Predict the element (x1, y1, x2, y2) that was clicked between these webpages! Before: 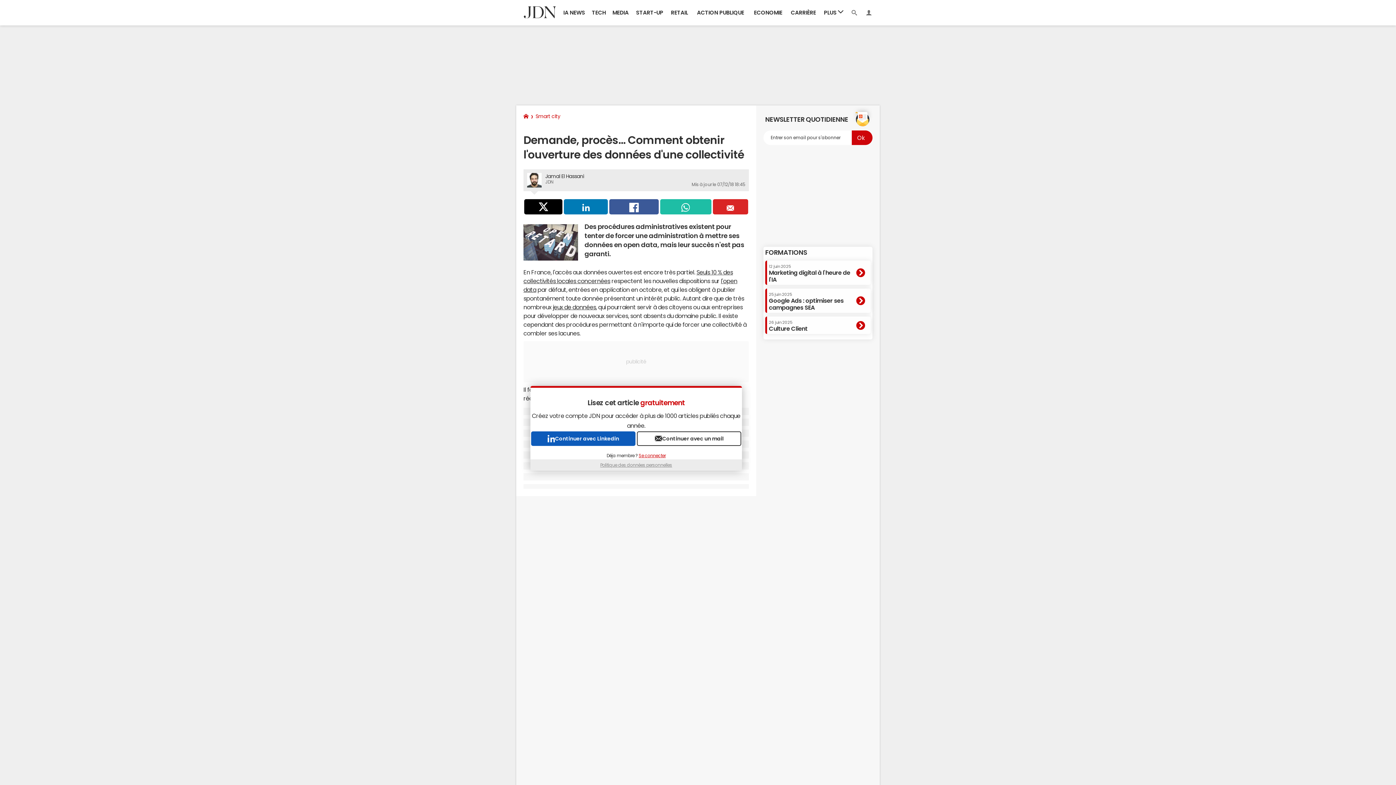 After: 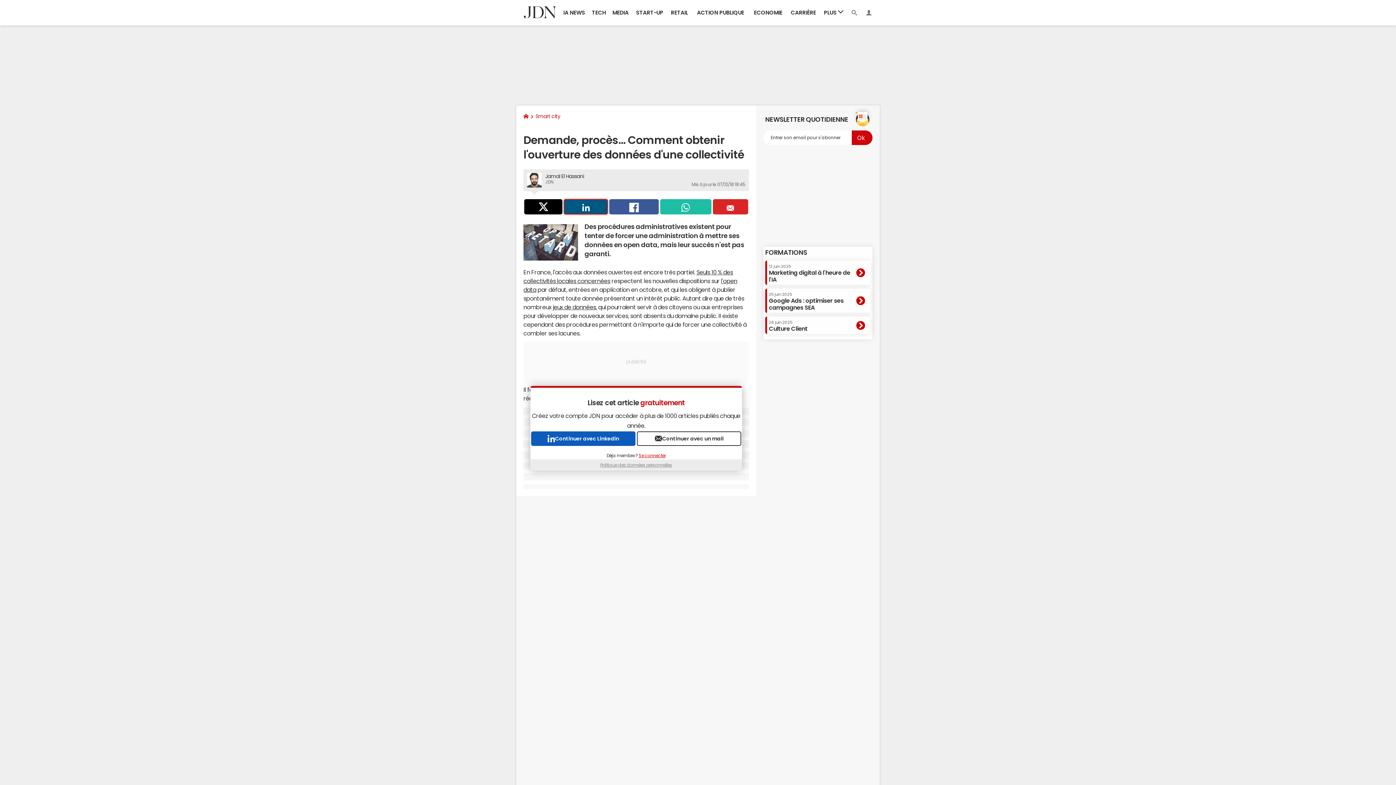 Action: bbox: (564, 199, 607, 214) label: LinkedIn